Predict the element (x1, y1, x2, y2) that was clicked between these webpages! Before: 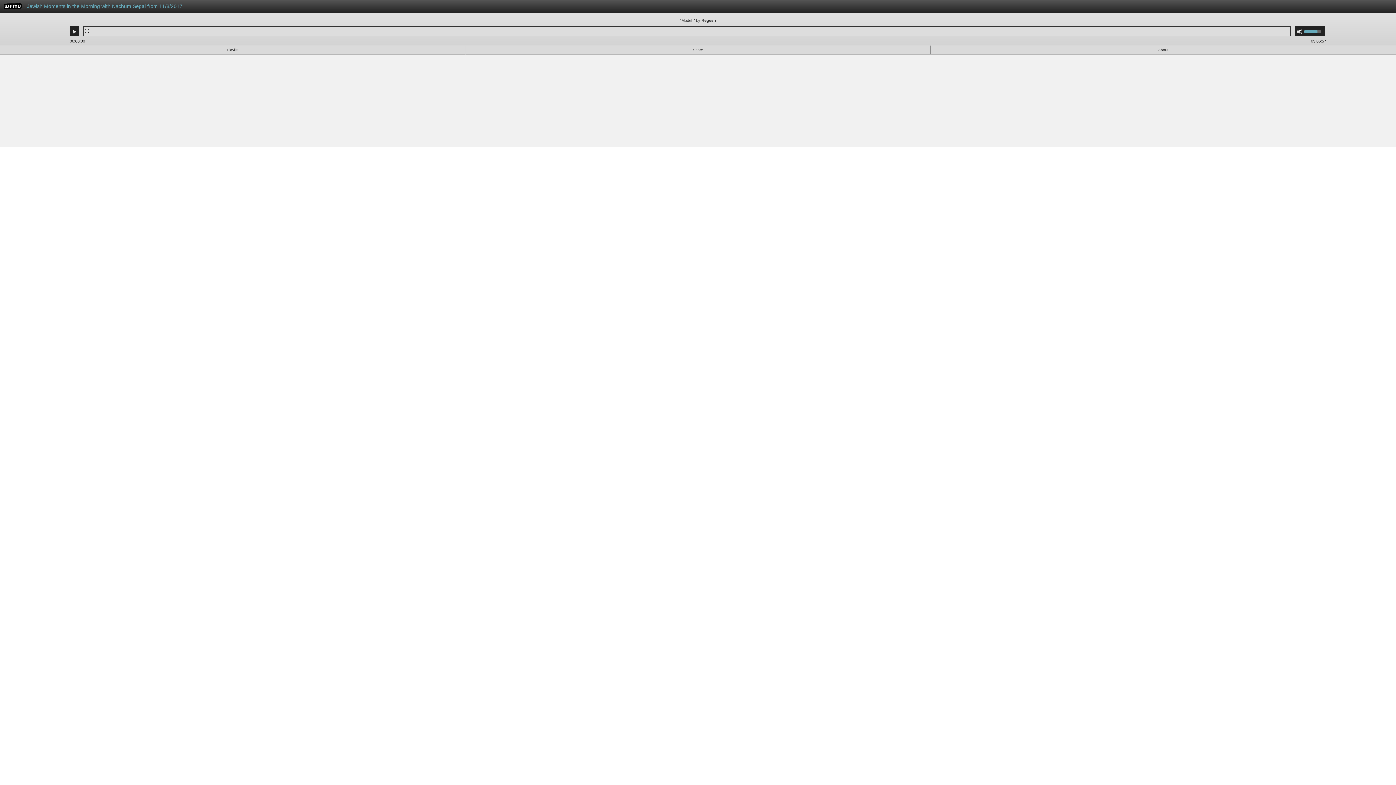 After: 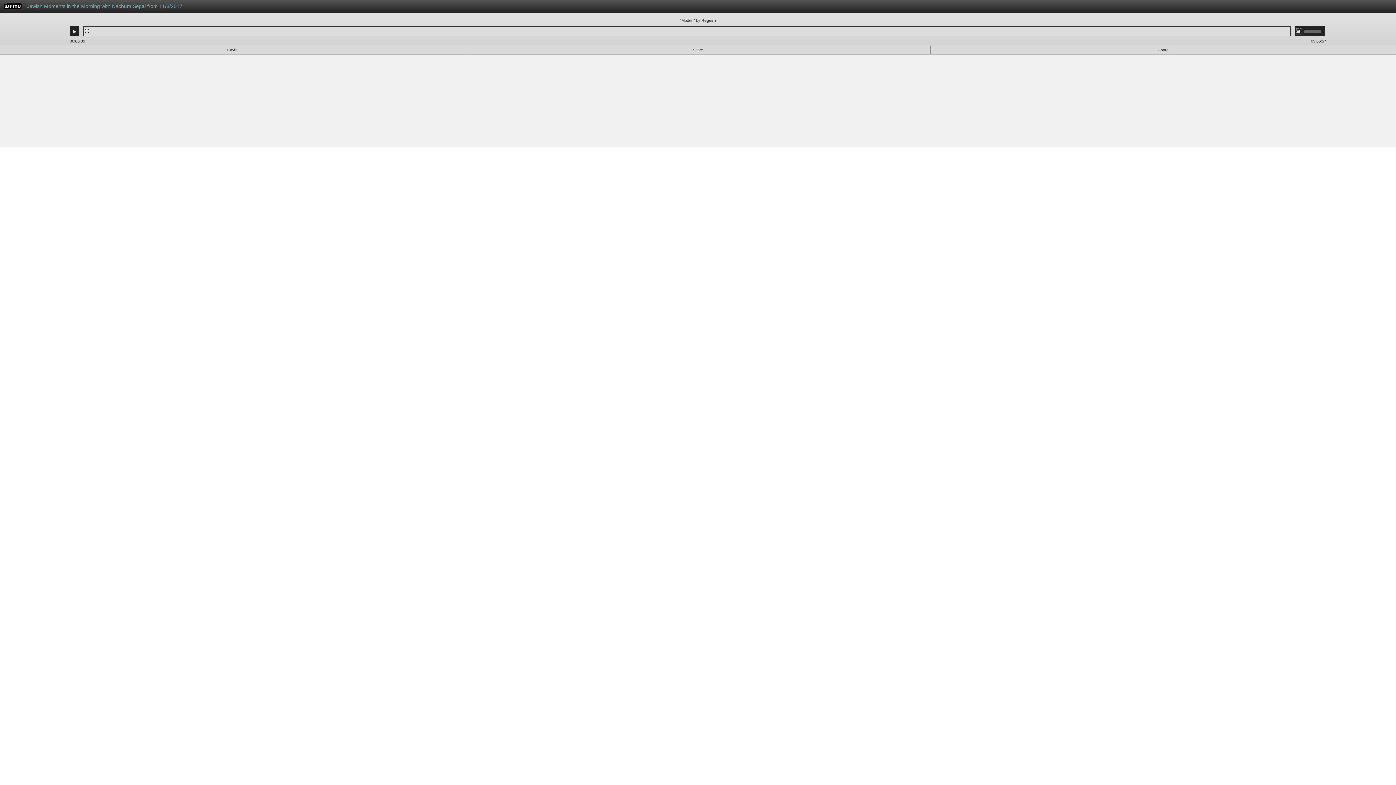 Action: label: Mute bbox: (1297, 28, 1302, 34)